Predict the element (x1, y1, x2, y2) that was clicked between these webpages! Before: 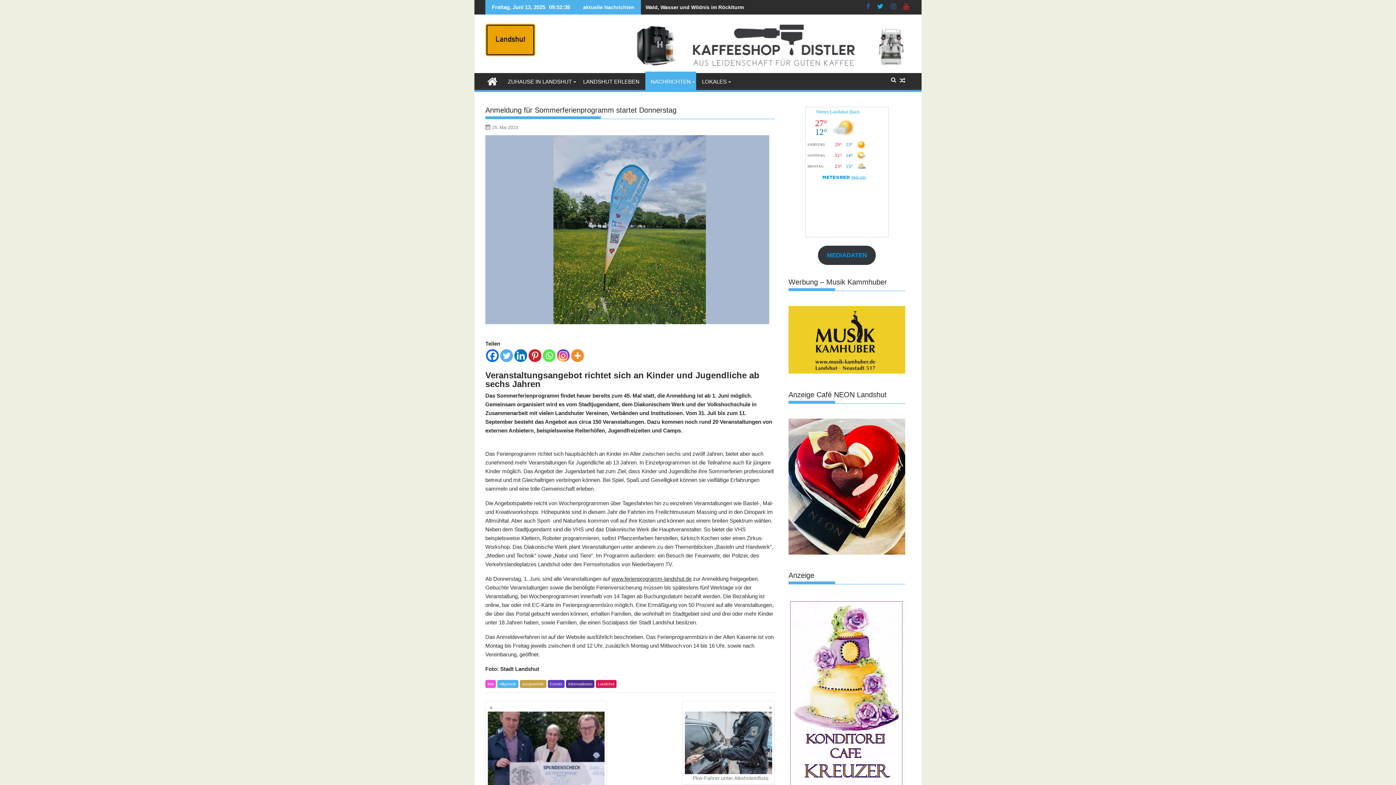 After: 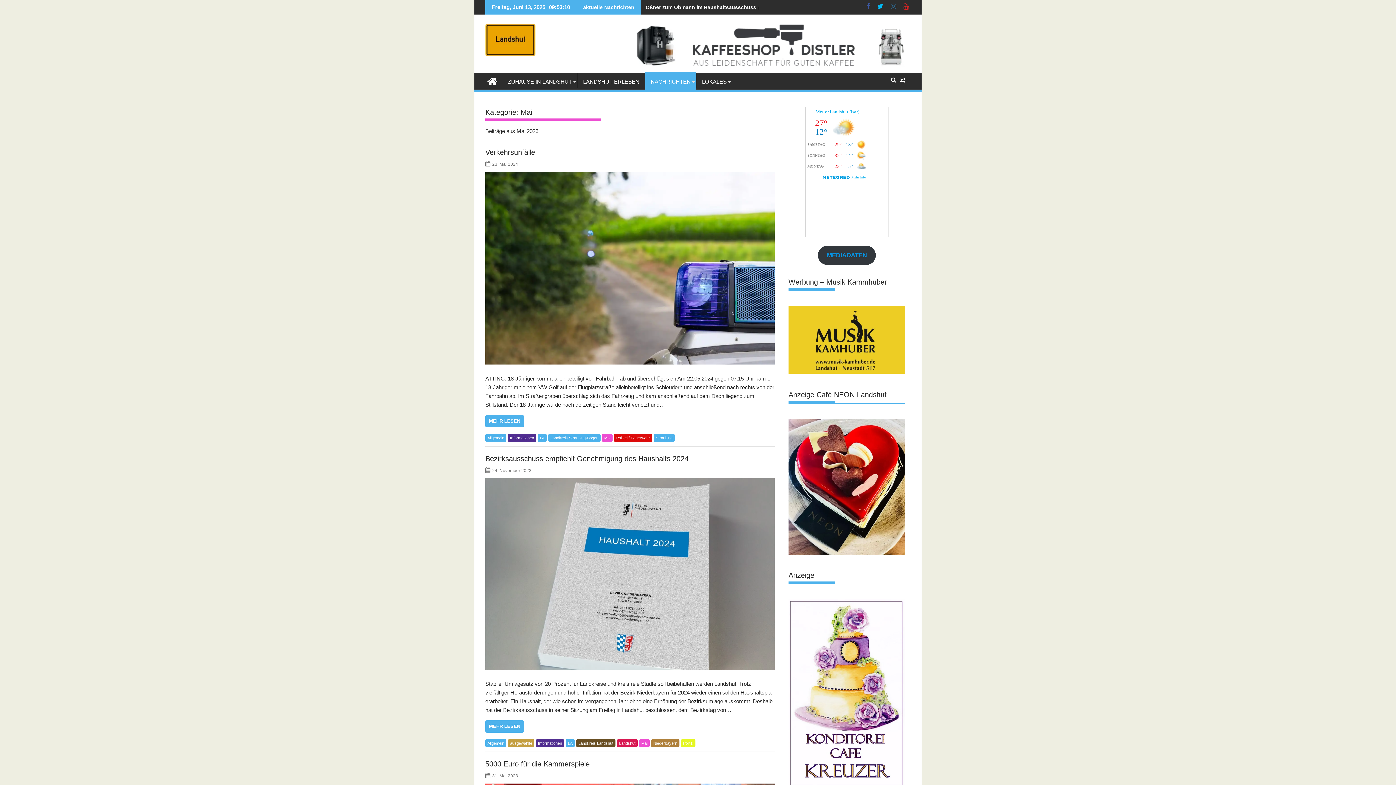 Action: label: Mai bbox: (485, 680, 496, 688)